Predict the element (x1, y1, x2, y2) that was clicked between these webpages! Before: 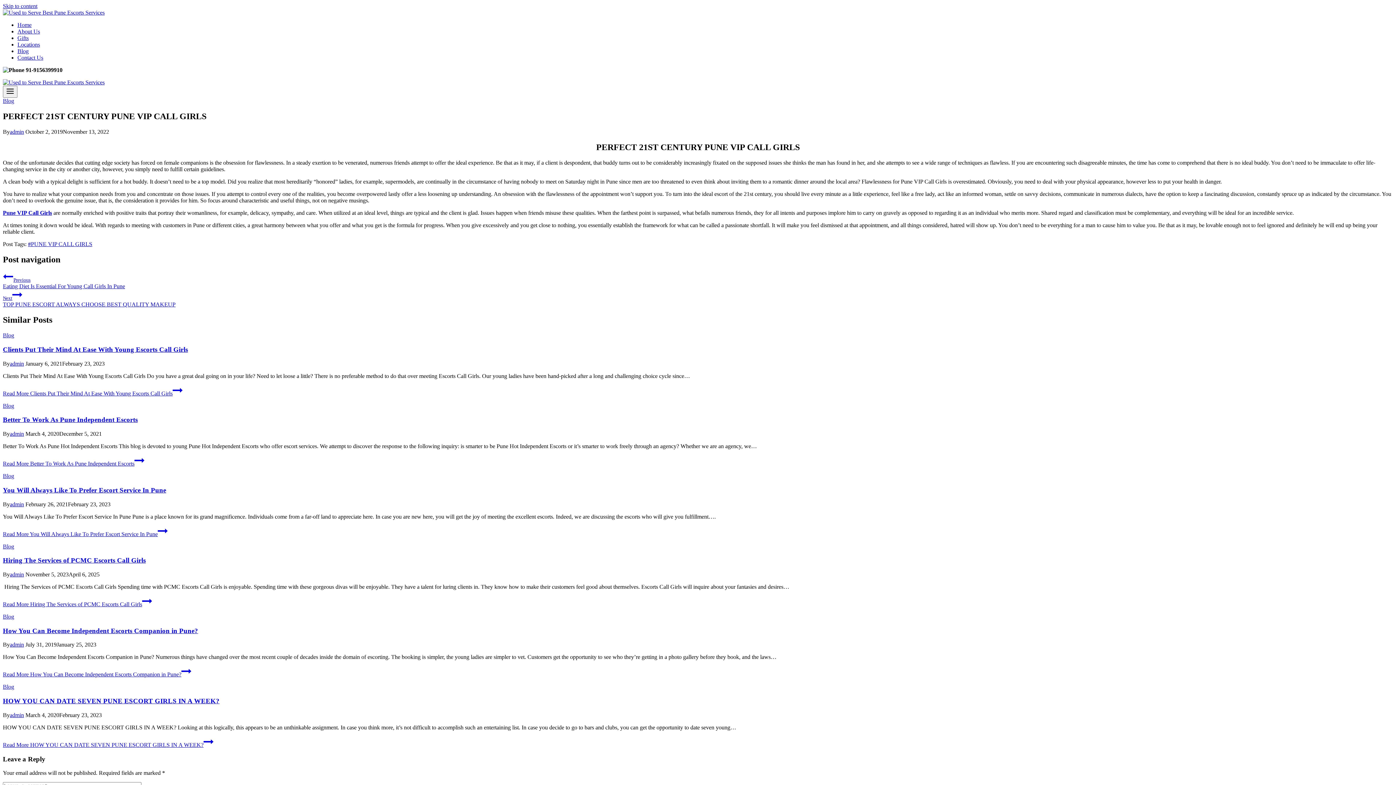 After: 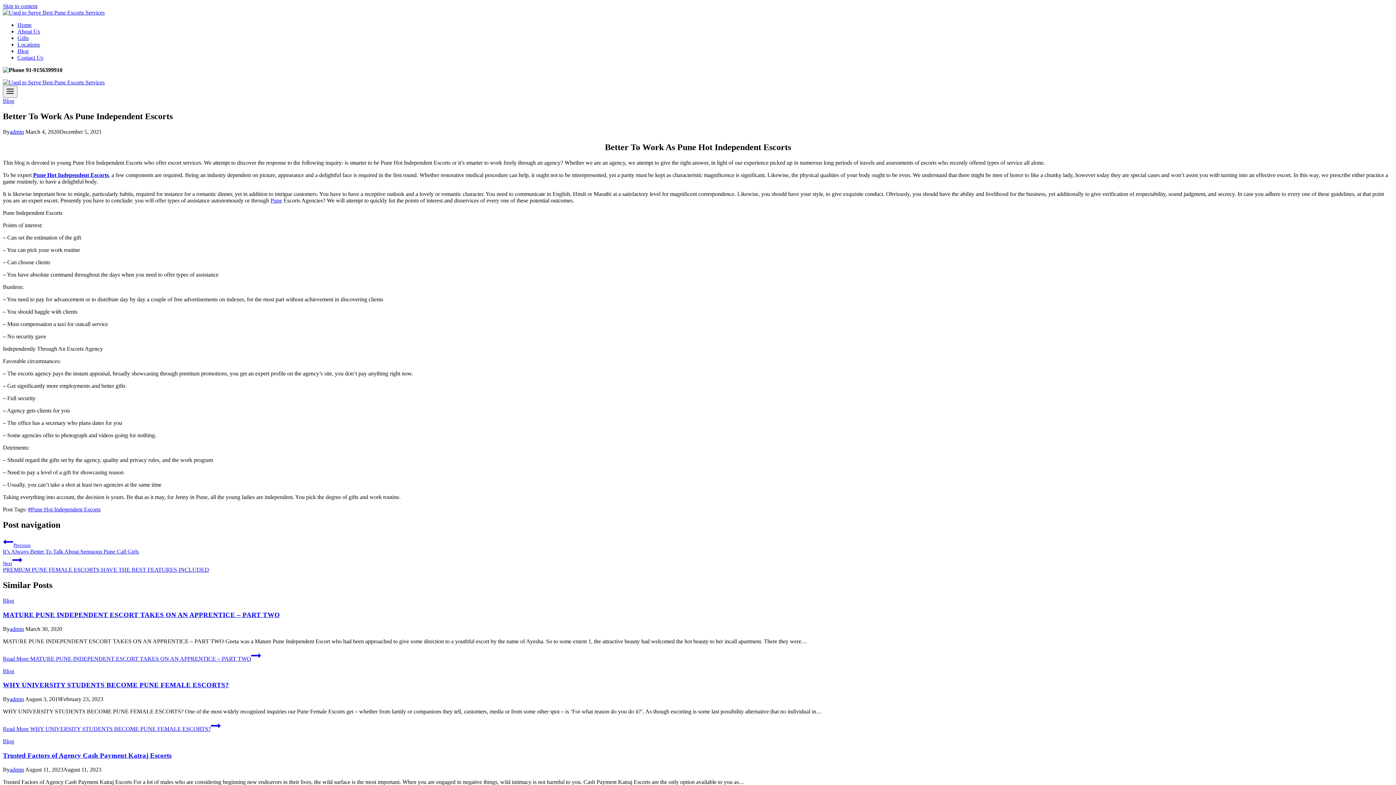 Action: label: Read More Better To Work As Pune Independent Escorts bbox: (2, 460, 144, 466)